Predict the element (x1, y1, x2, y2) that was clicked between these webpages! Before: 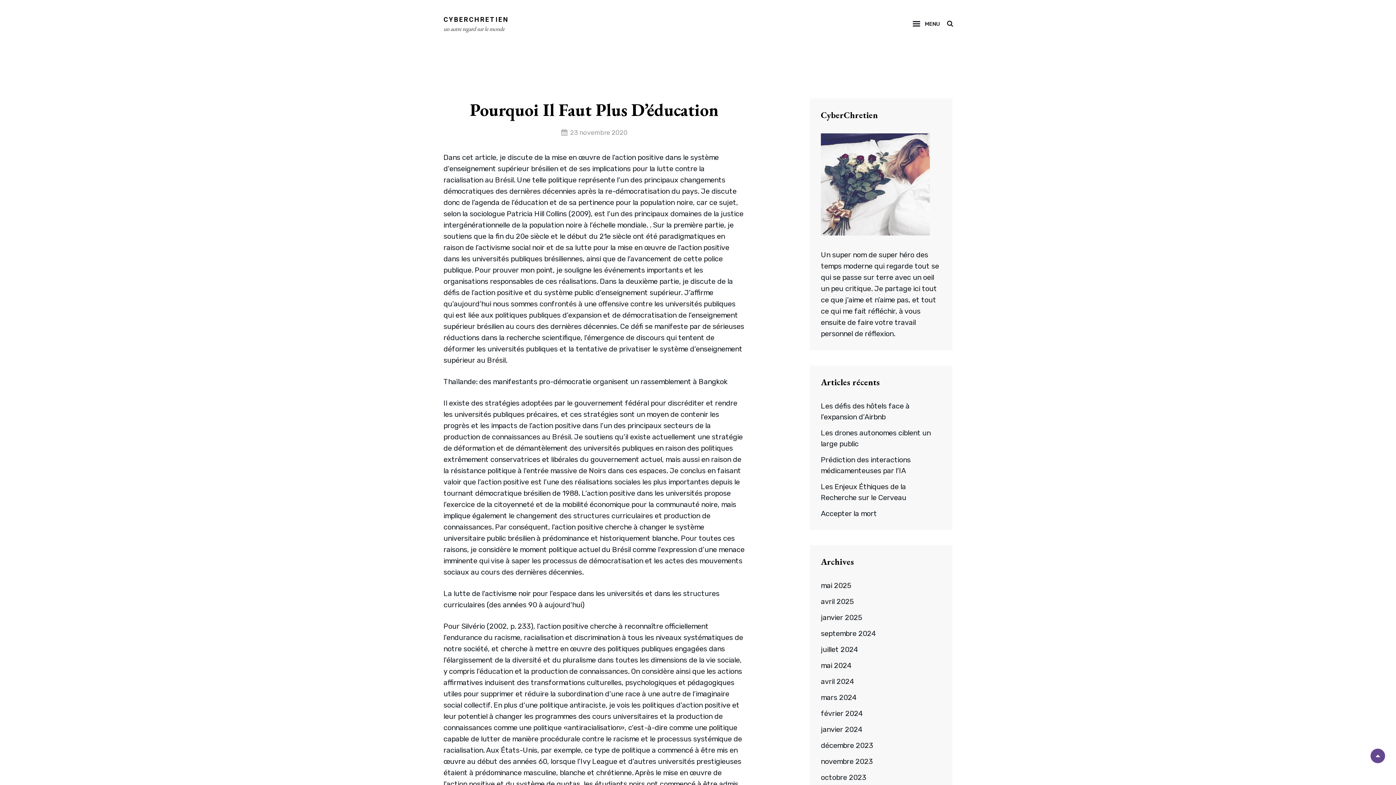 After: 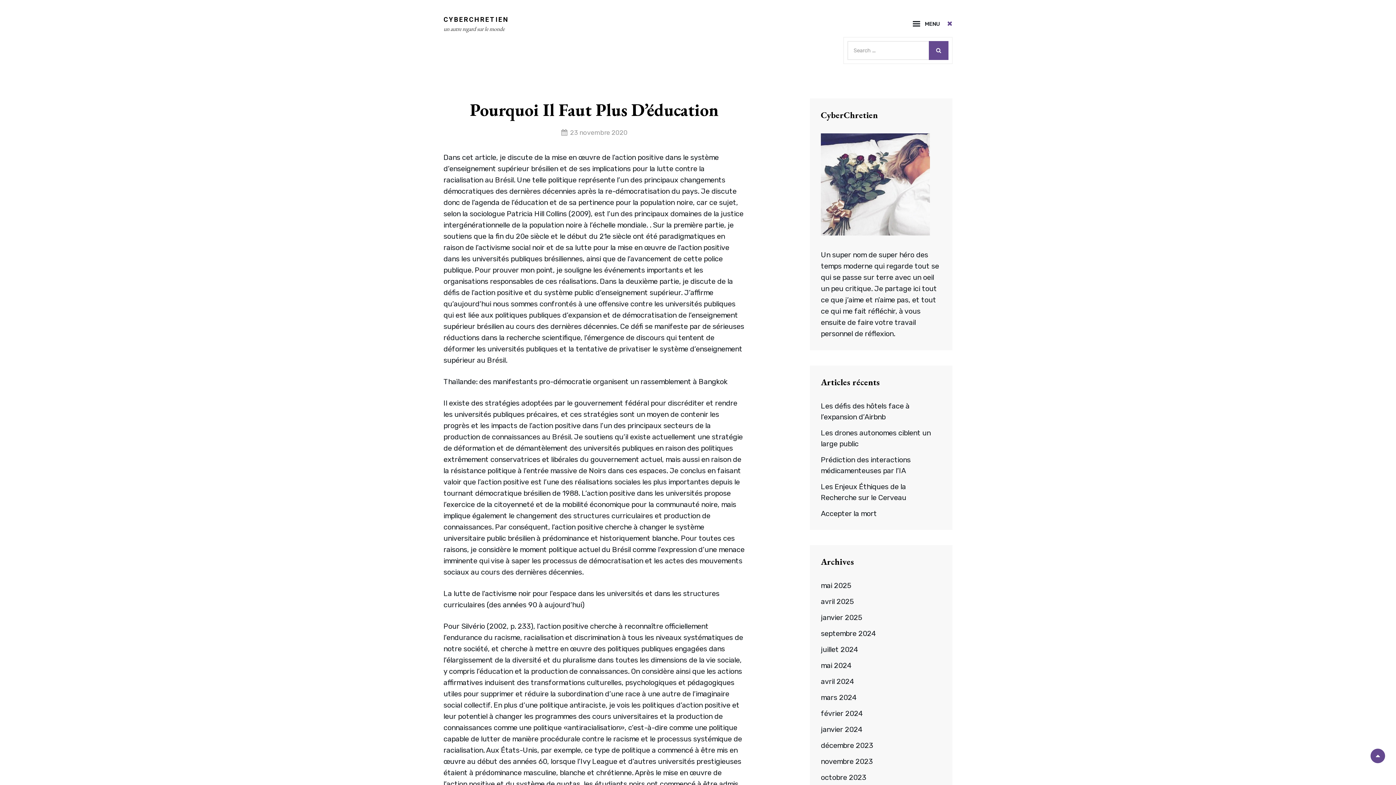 Action: label: SEARCH bbox: (947, 20, 952, 27)